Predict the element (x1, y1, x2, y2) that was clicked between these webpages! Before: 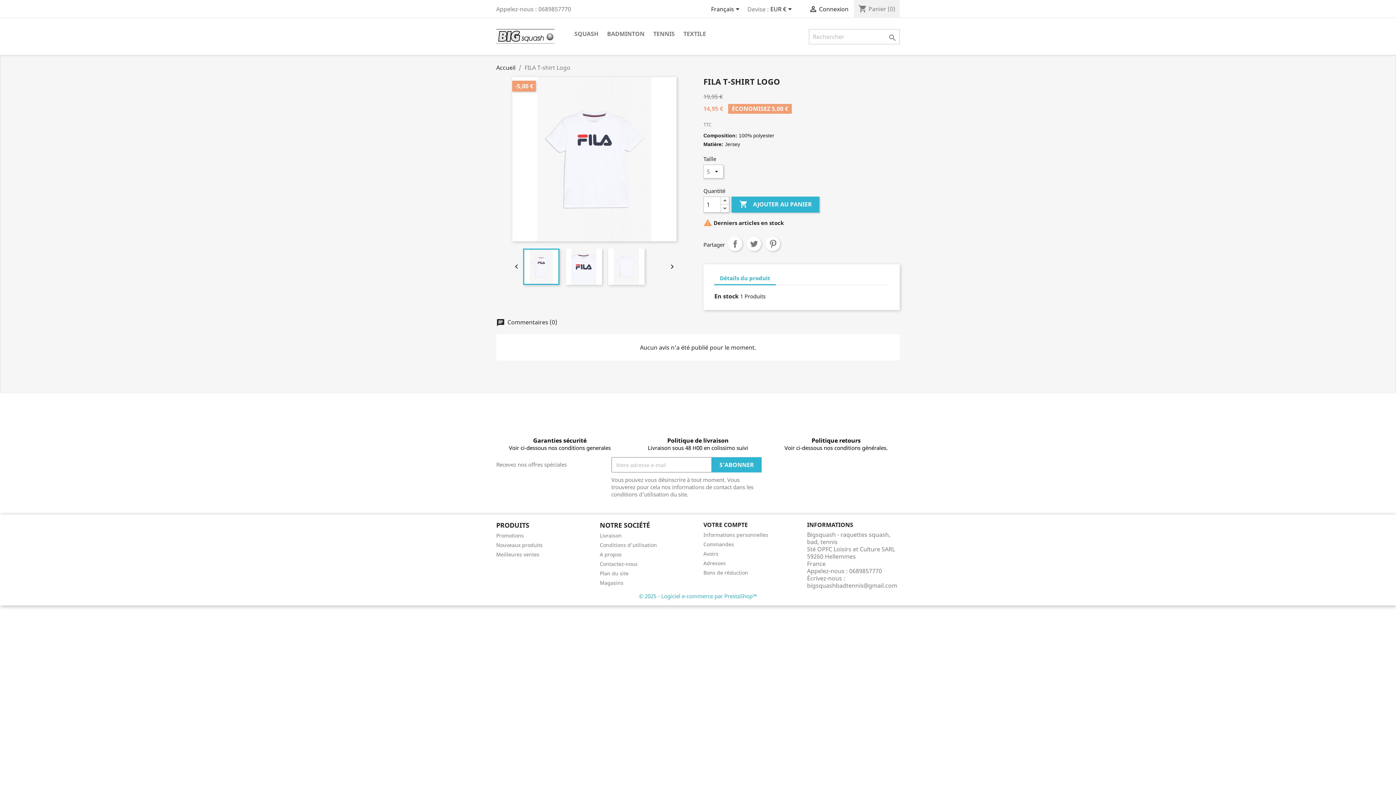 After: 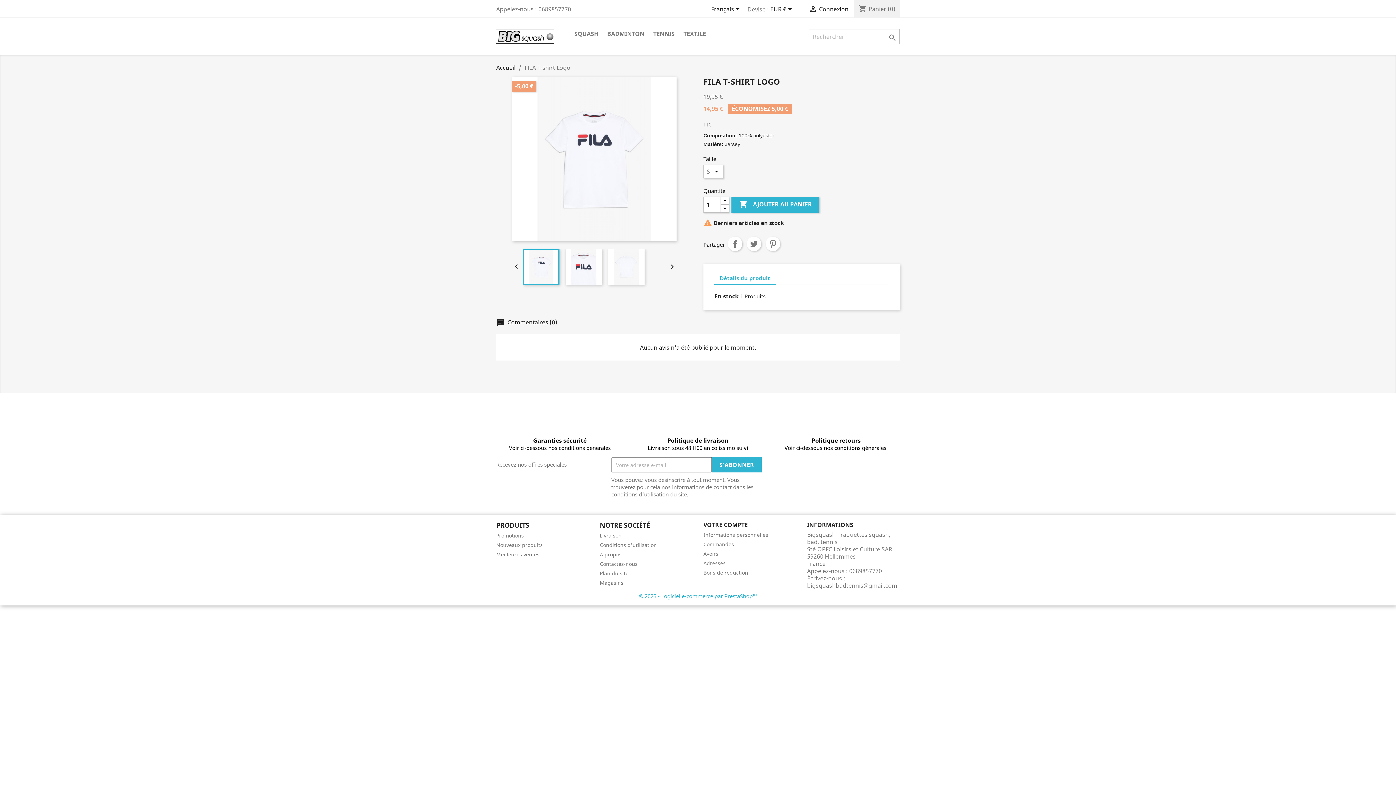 Action: bbox: (714, 271, 776, 285) label: Détails du produit